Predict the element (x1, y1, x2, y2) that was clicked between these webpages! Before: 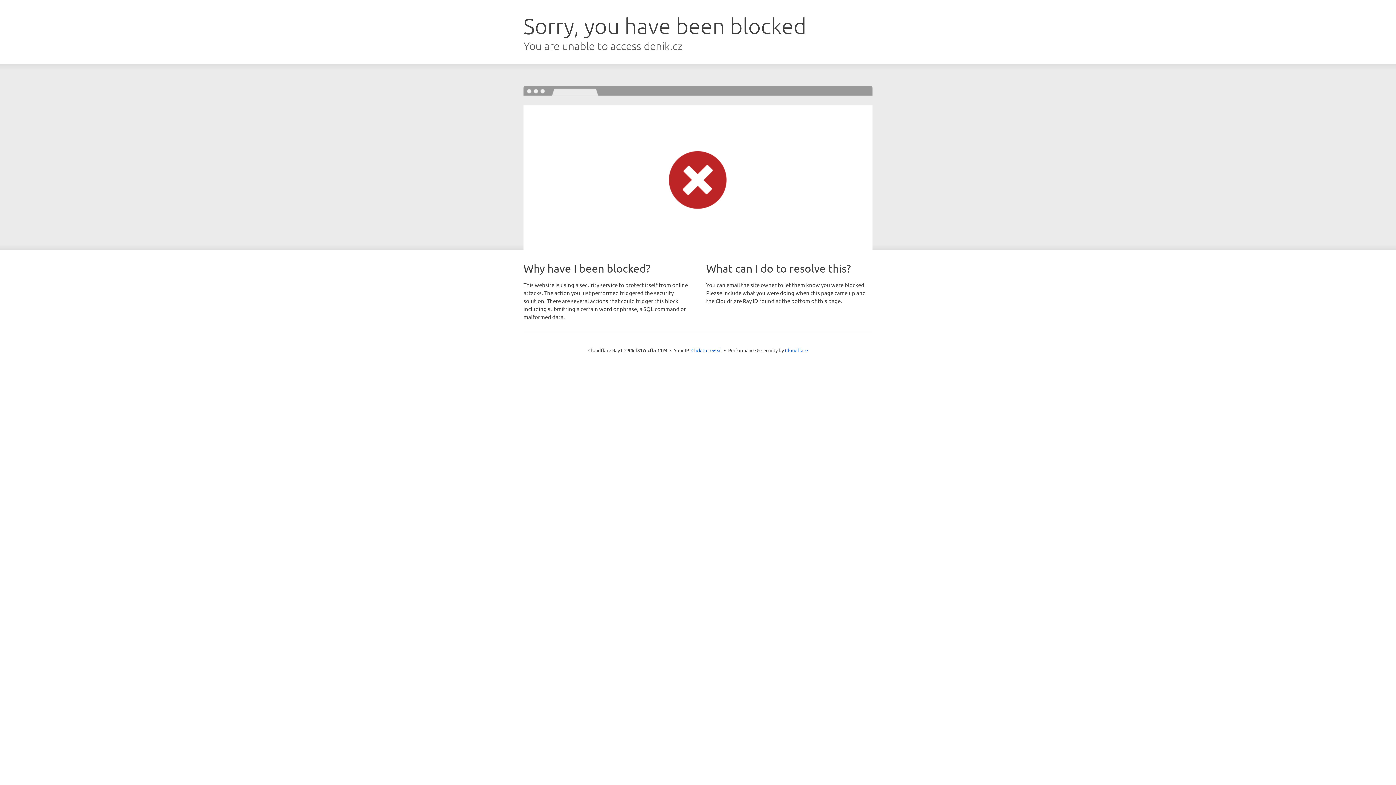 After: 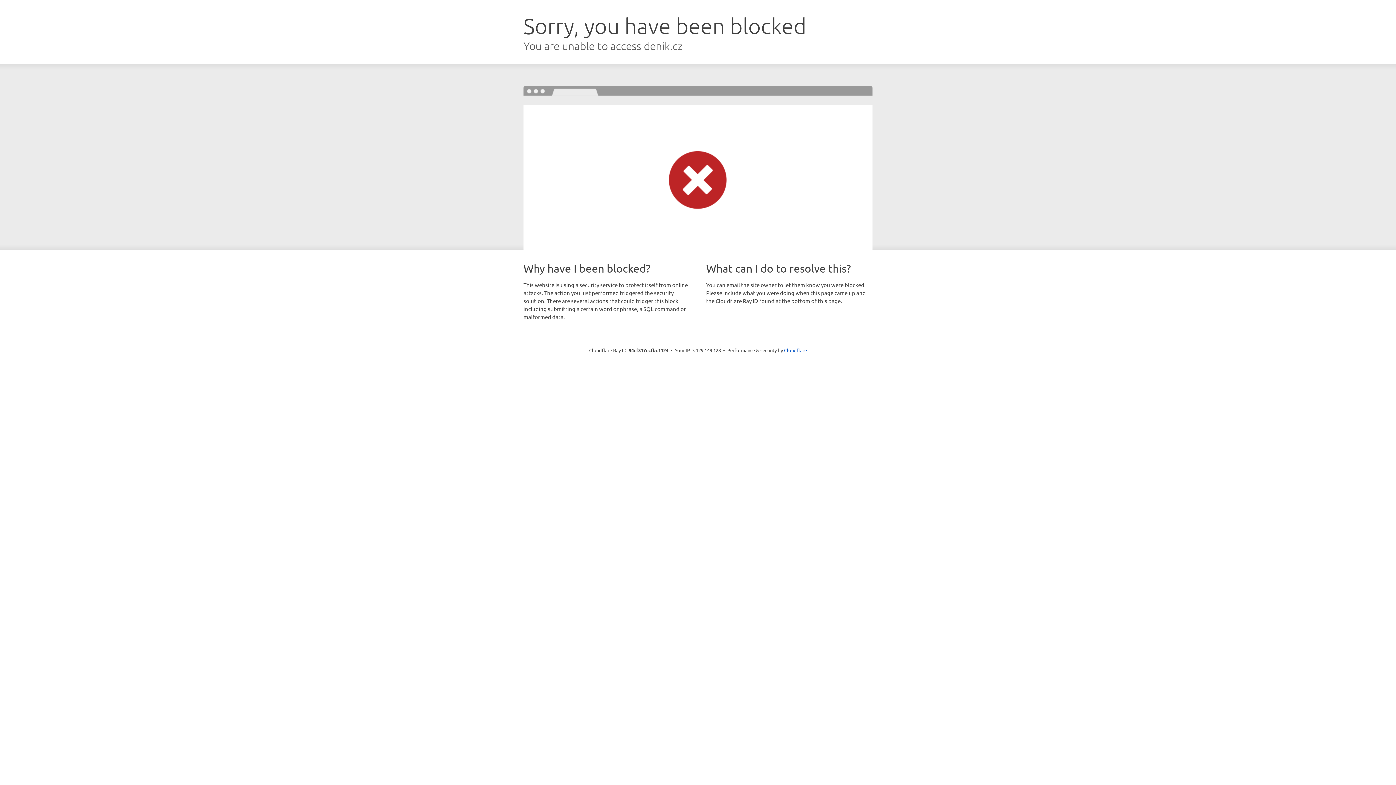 Action: label: Click to reveal bbox: (691, 346, 722, 353)